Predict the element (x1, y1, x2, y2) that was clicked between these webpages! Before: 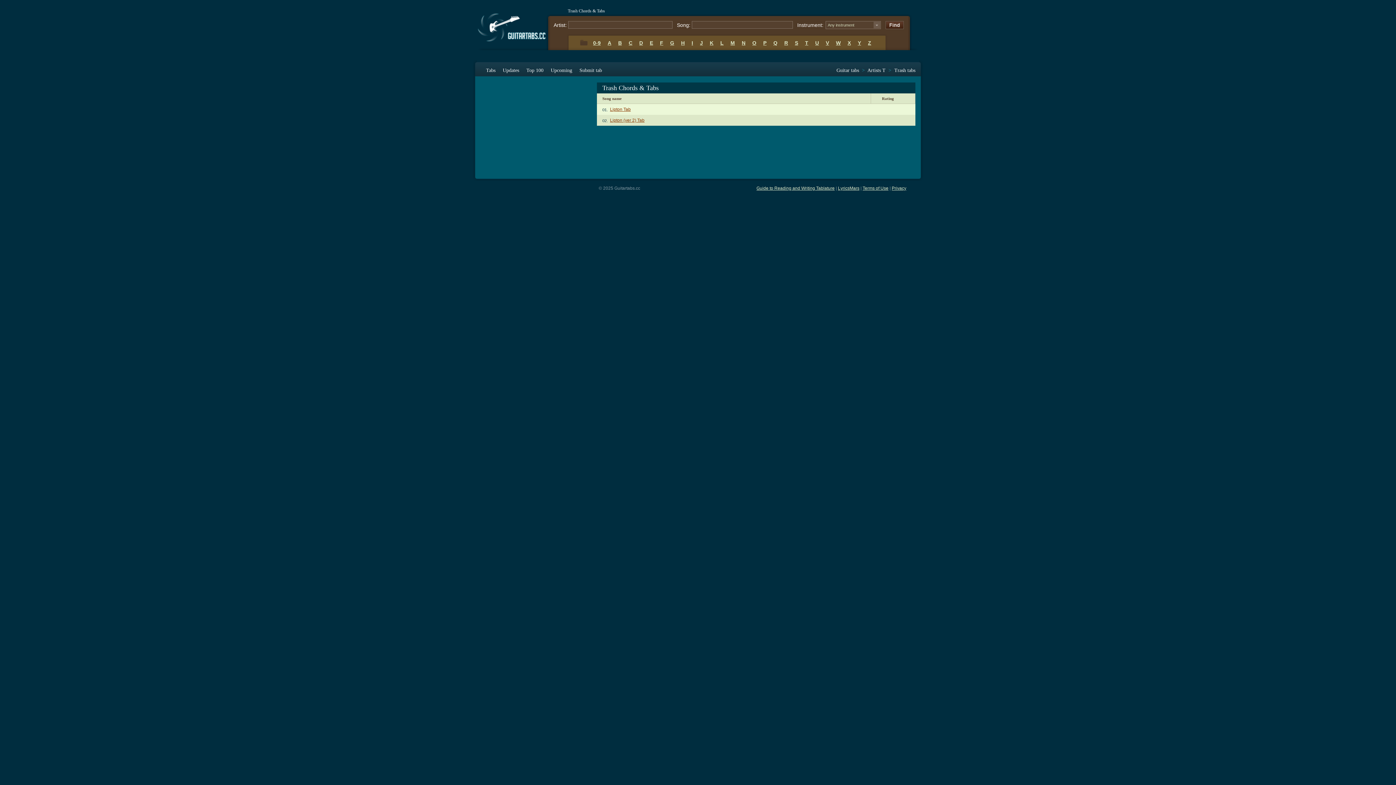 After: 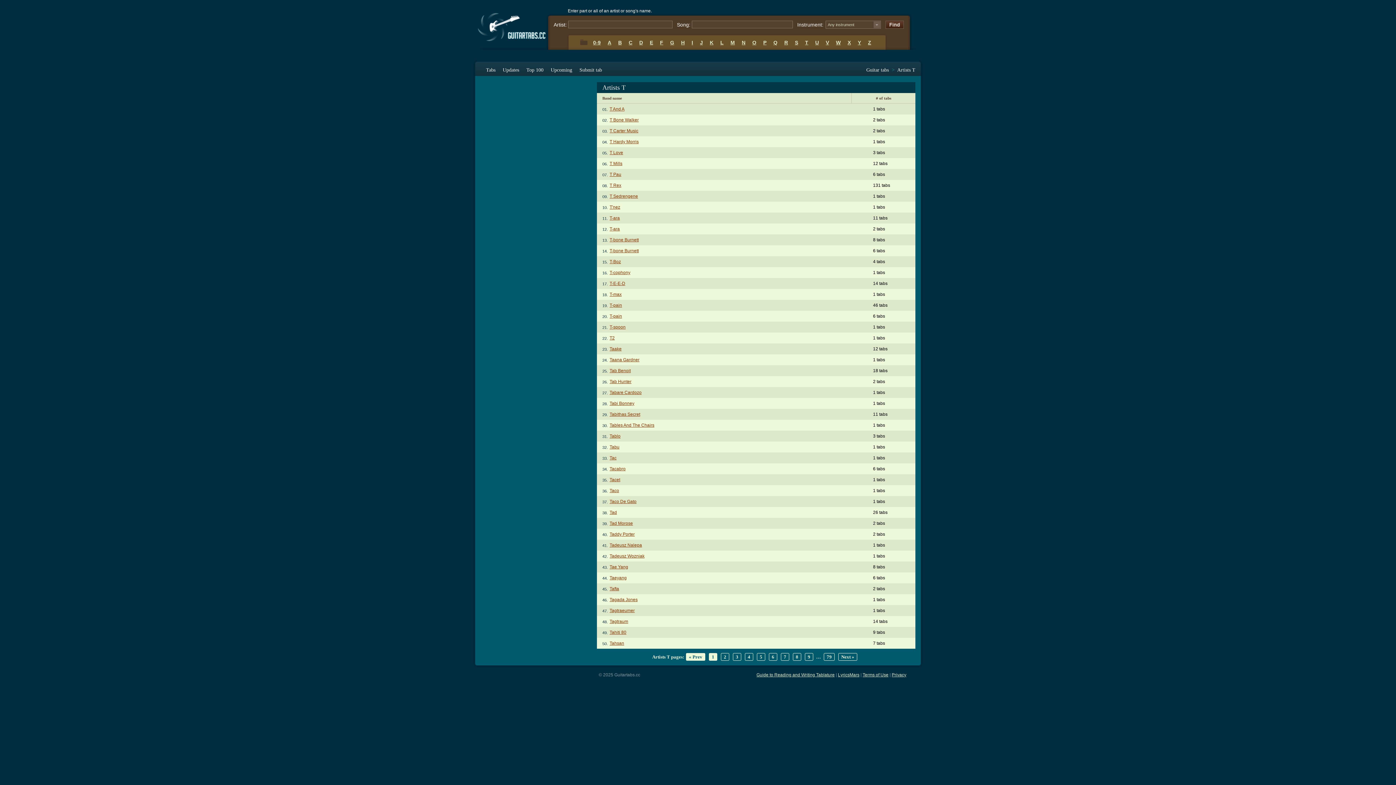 Action: bbox: (802, 35, 811, 50) label: T